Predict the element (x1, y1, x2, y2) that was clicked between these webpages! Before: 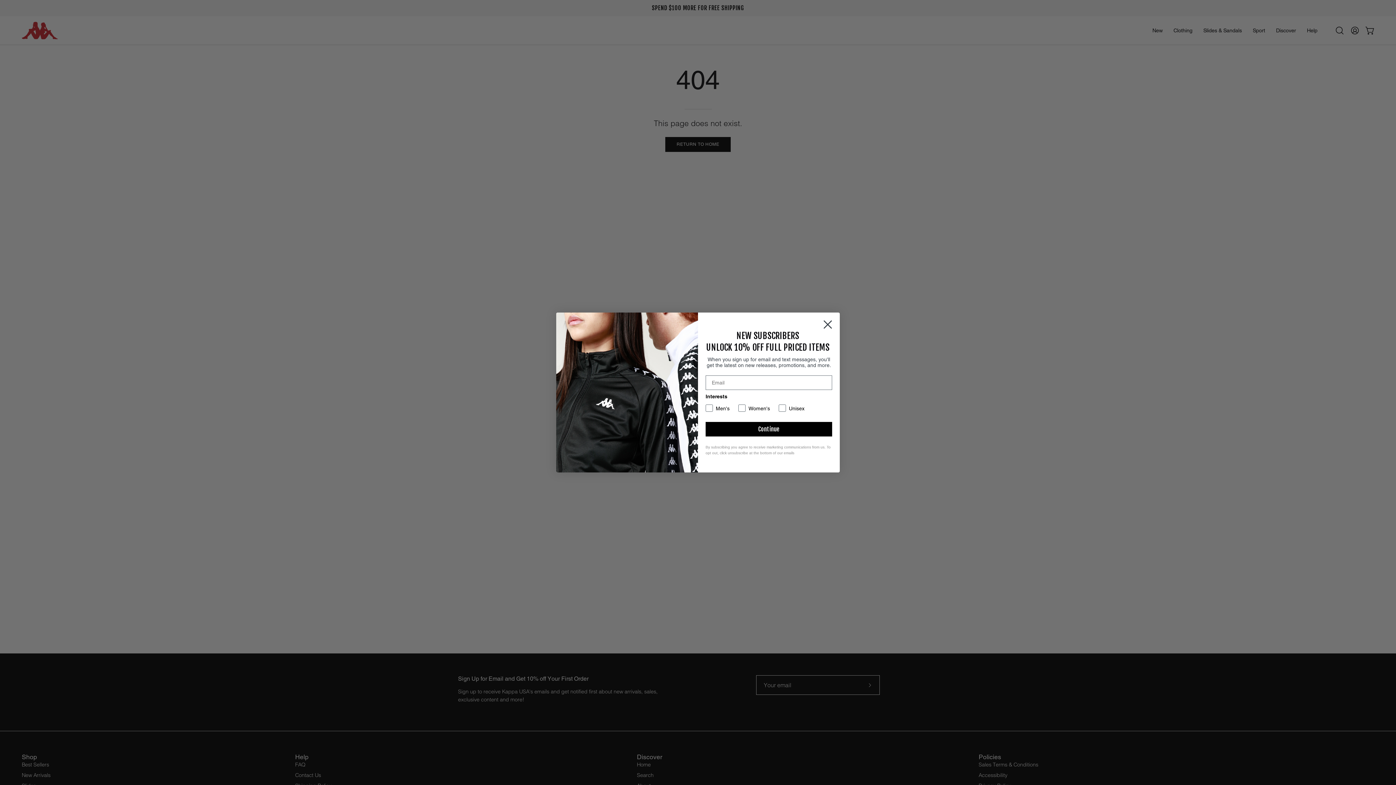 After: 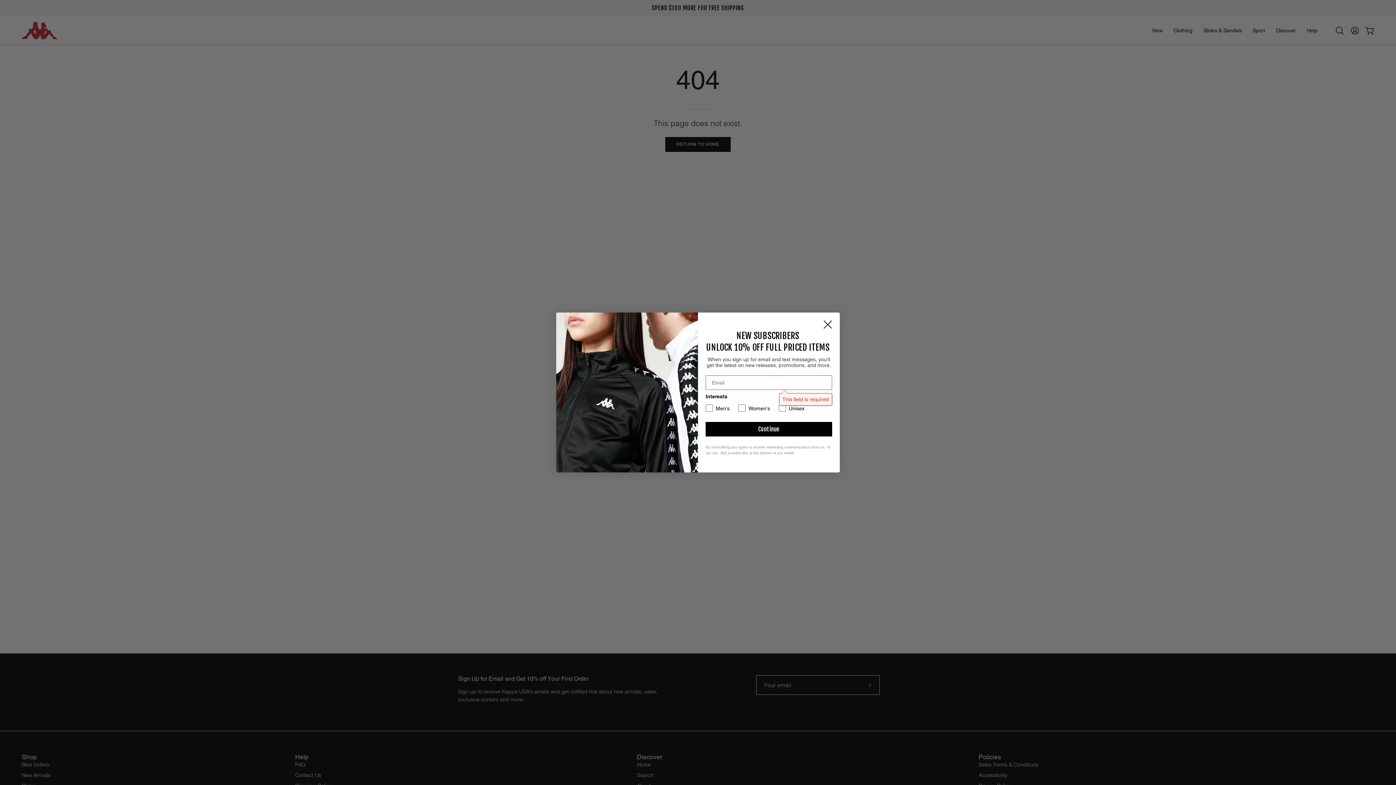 Action: bbox: (705, 422, 832, 436) label: Continue